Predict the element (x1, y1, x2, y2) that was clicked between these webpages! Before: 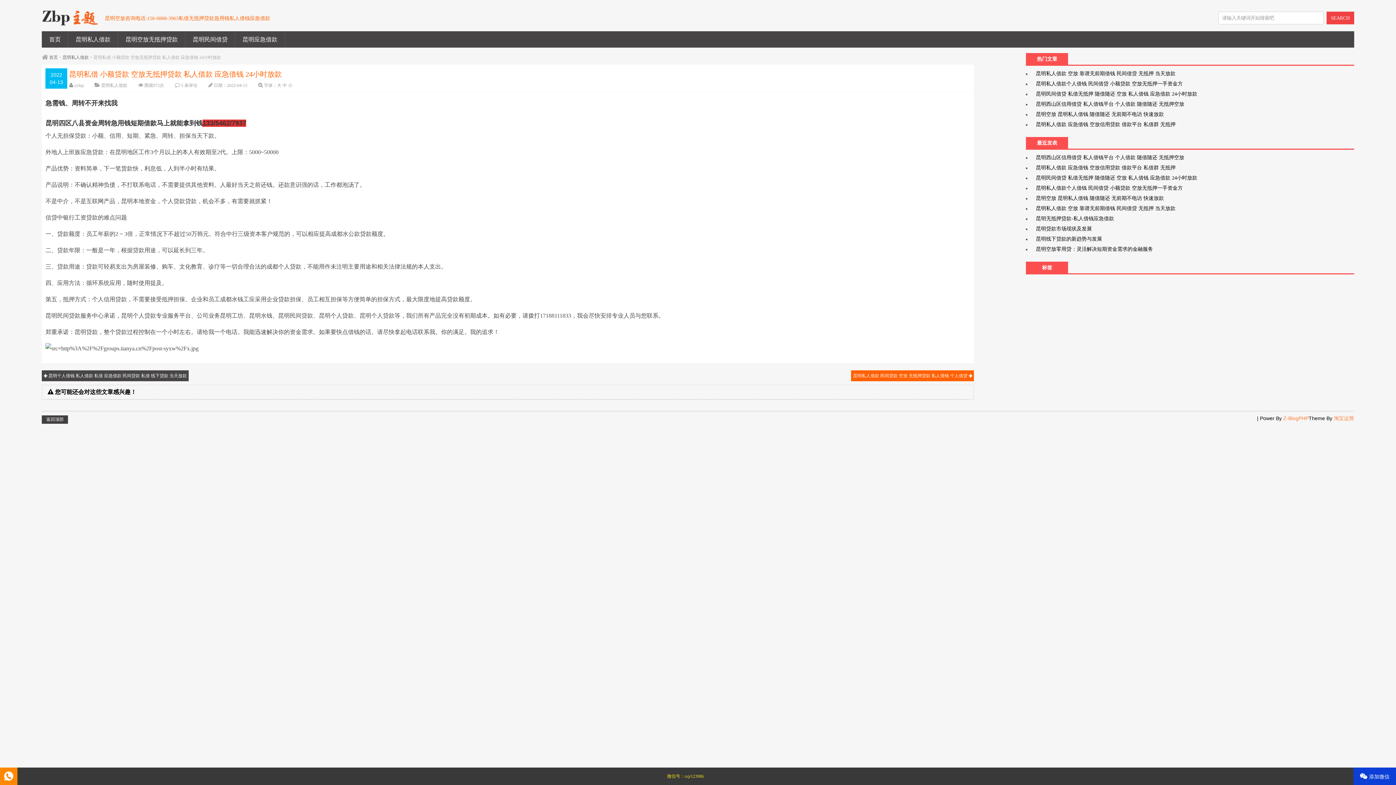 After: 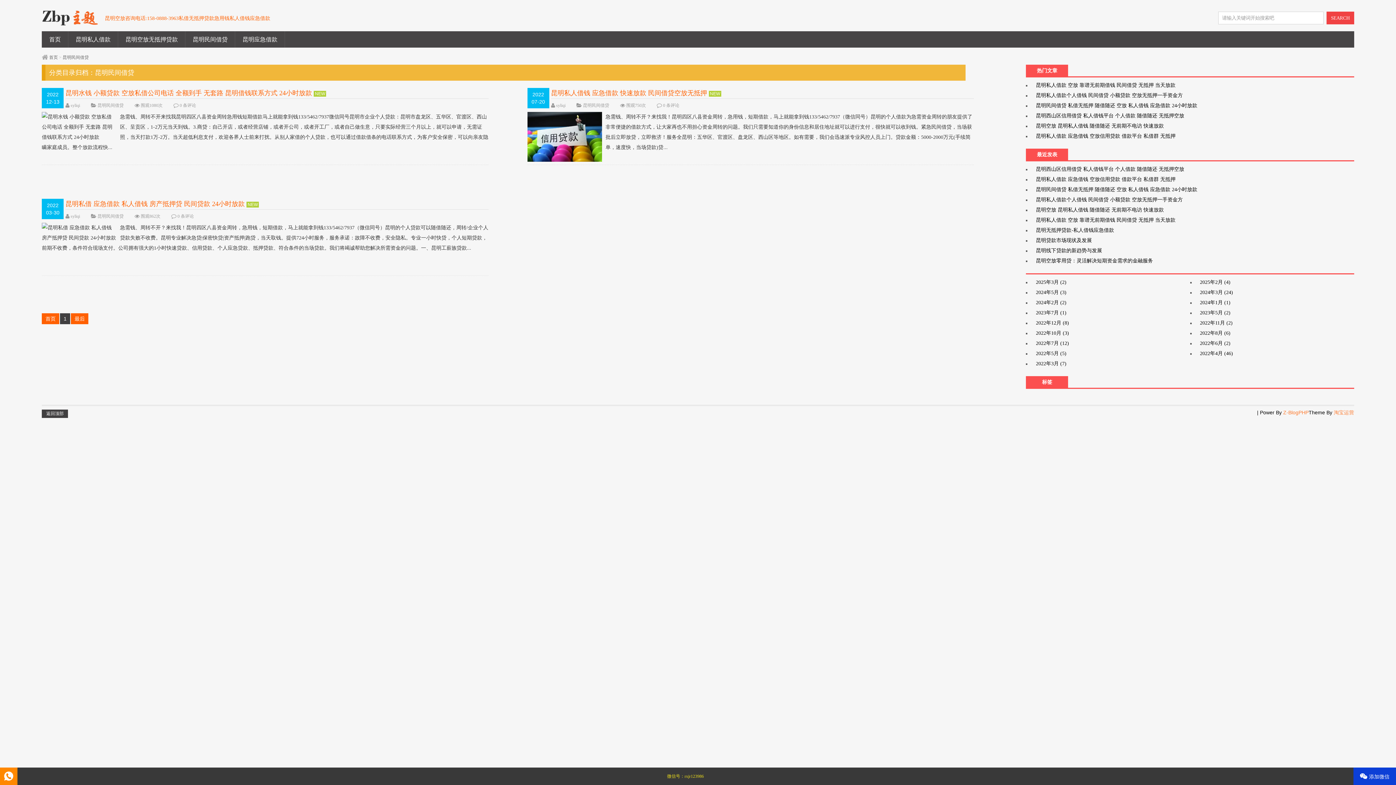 Action: bbox: (185, 31, 234, 47) label: 昆明民间借贷